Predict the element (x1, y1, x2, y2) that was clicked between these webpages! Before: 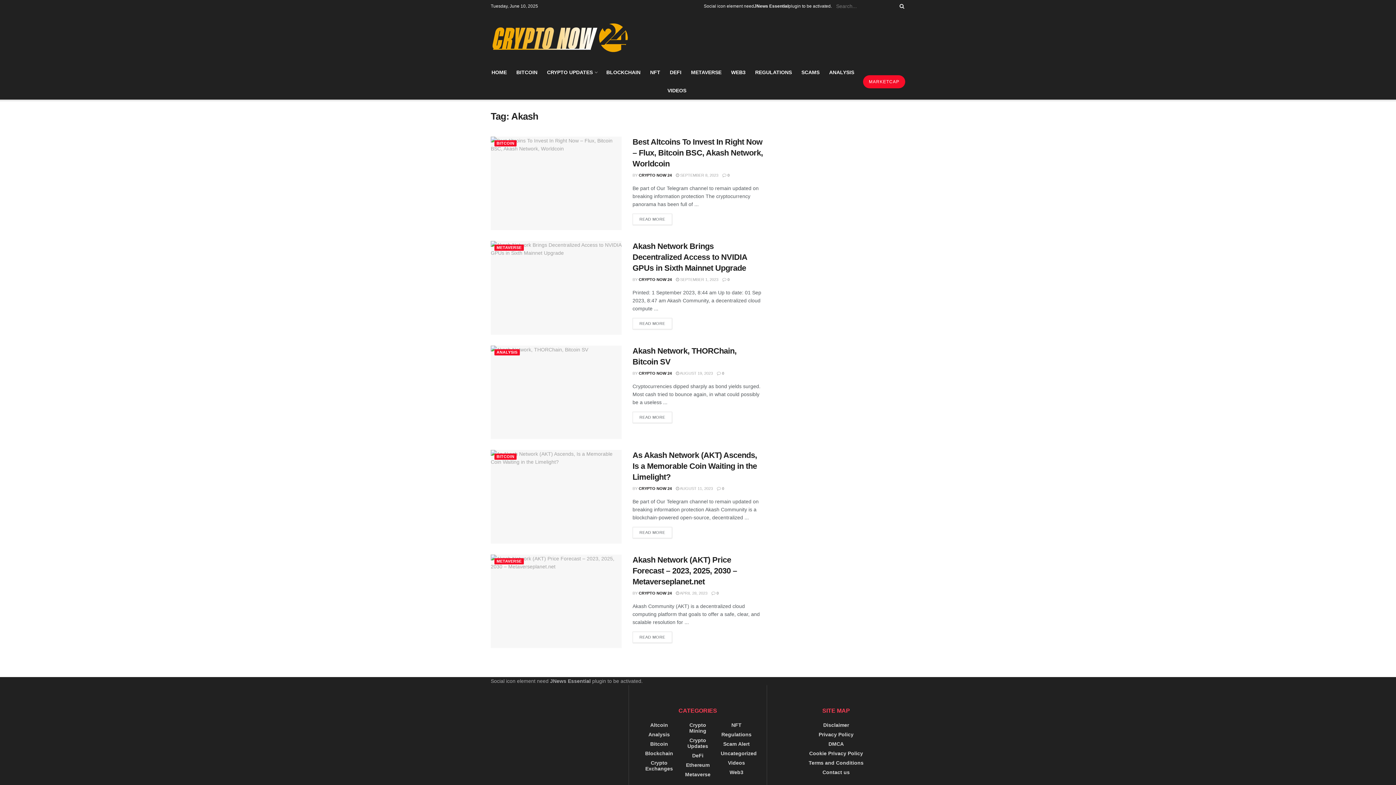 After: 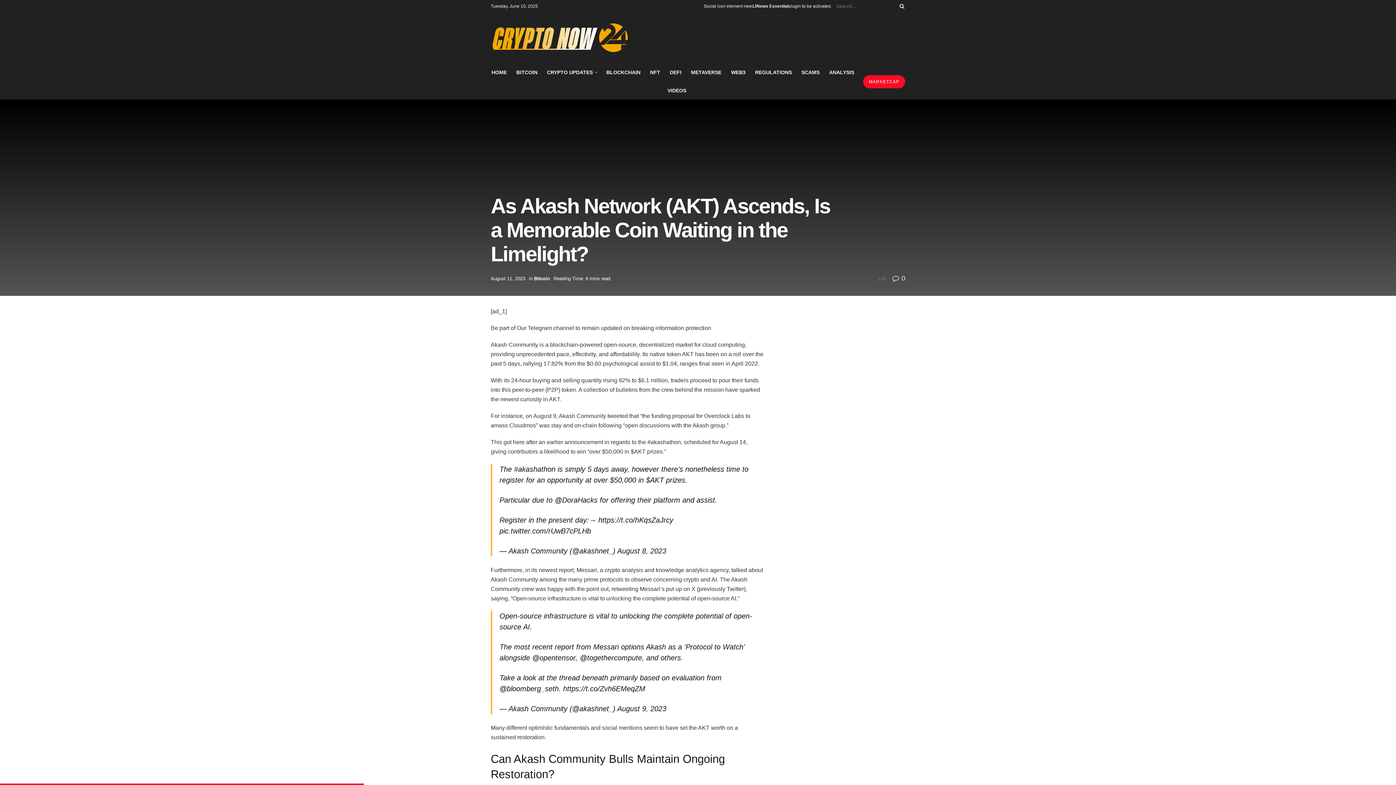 Action: label: As Akash Network (AKT) Ascends, Is a Memorable Coin Waiting in the Limelight? bbox: (632, 450, 757, 481)